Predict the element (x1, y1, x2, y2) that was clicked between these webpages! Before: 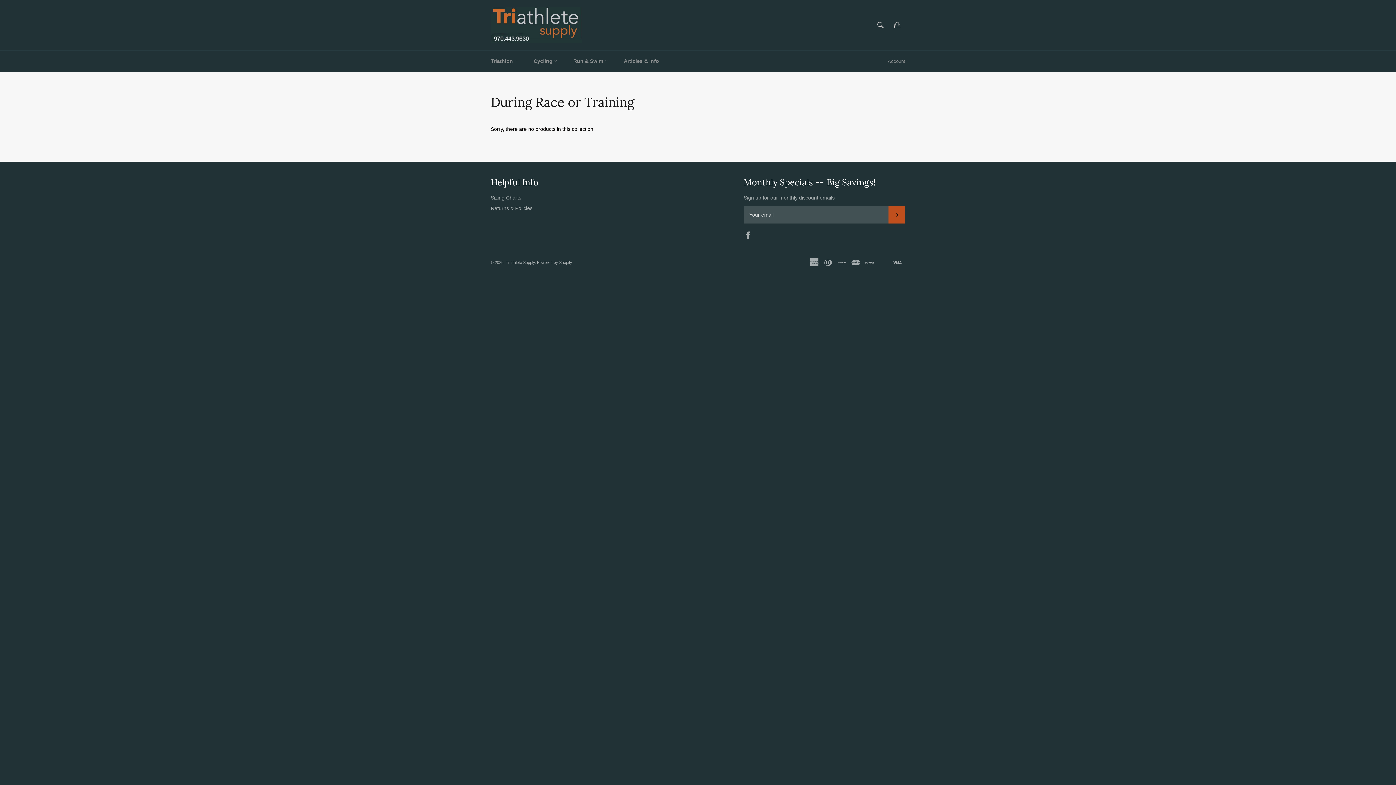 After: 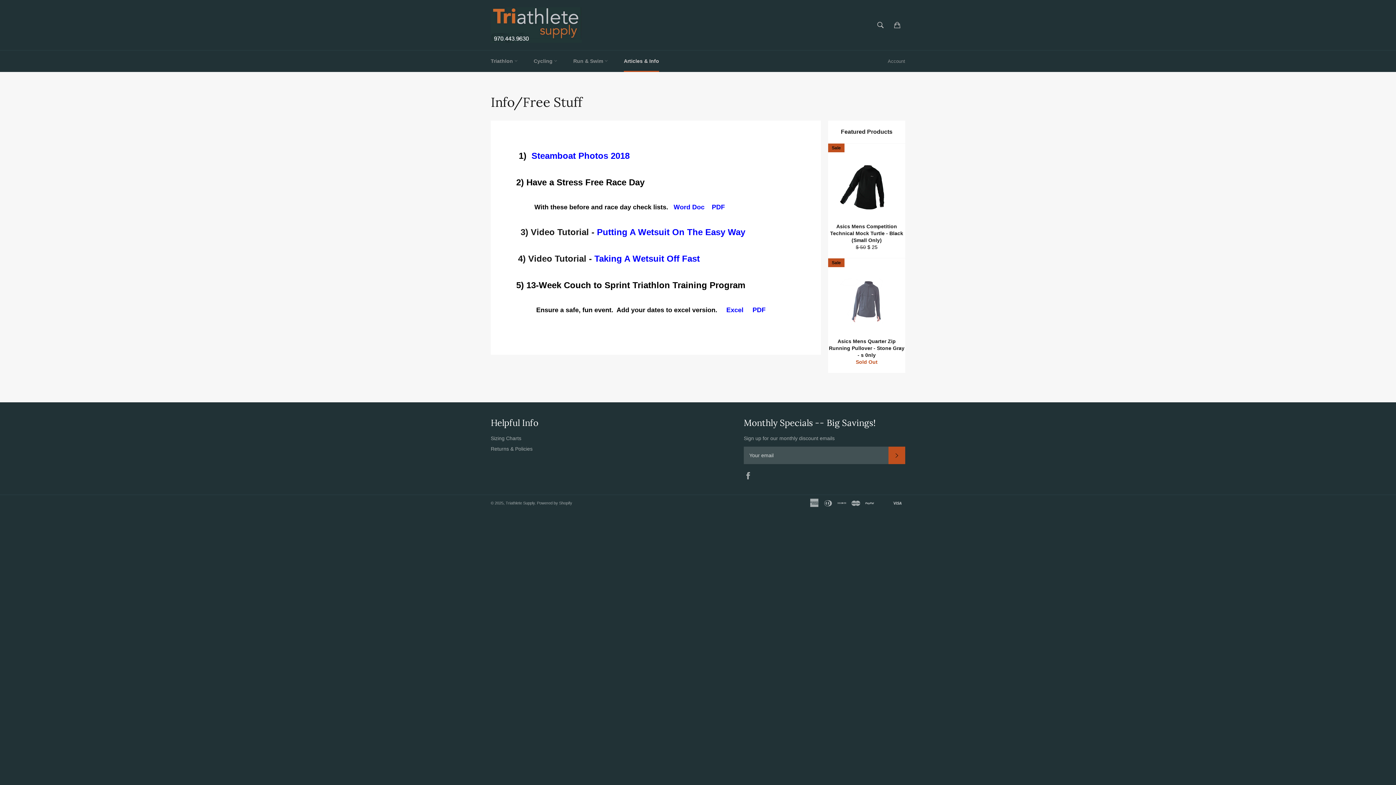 Action: label: Articles & Info bbox: (616, 50, 666, 72)